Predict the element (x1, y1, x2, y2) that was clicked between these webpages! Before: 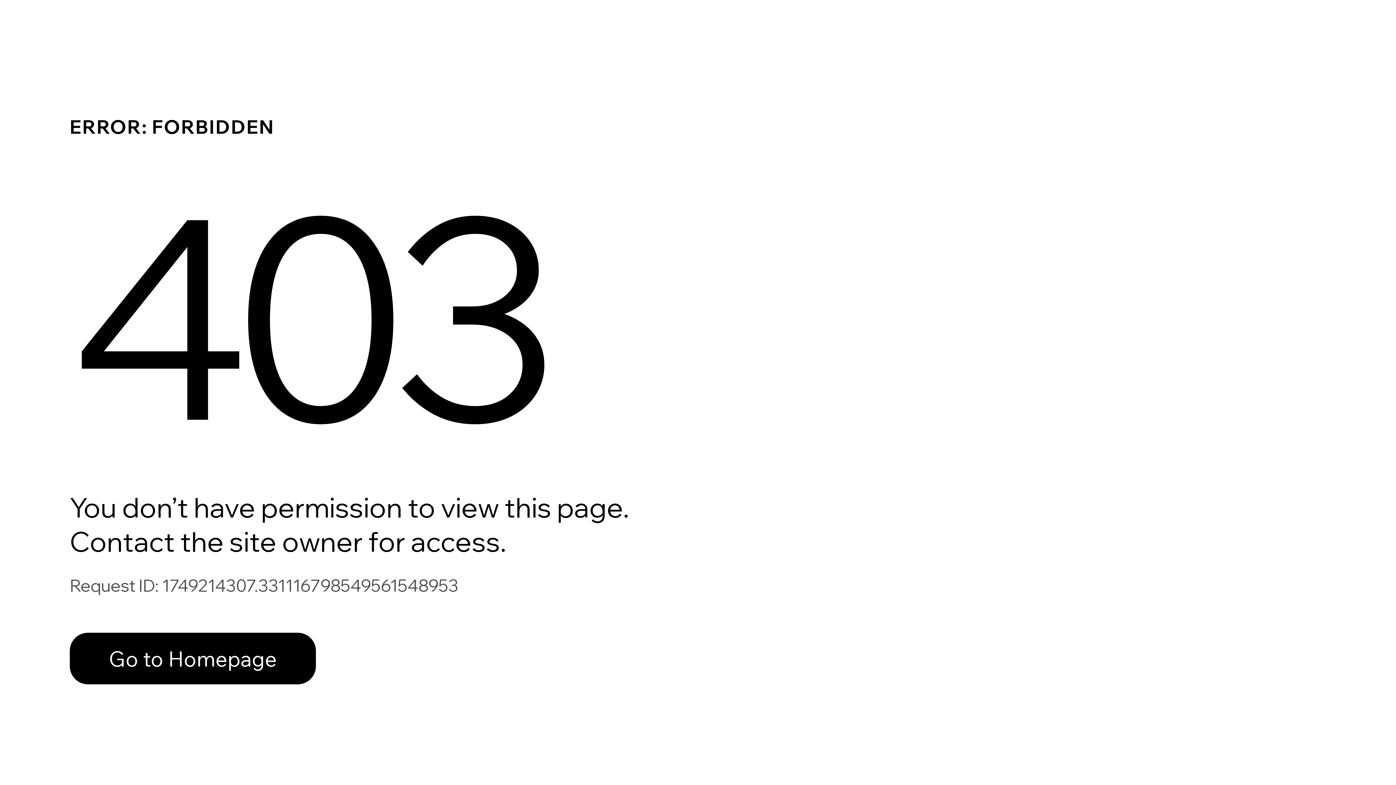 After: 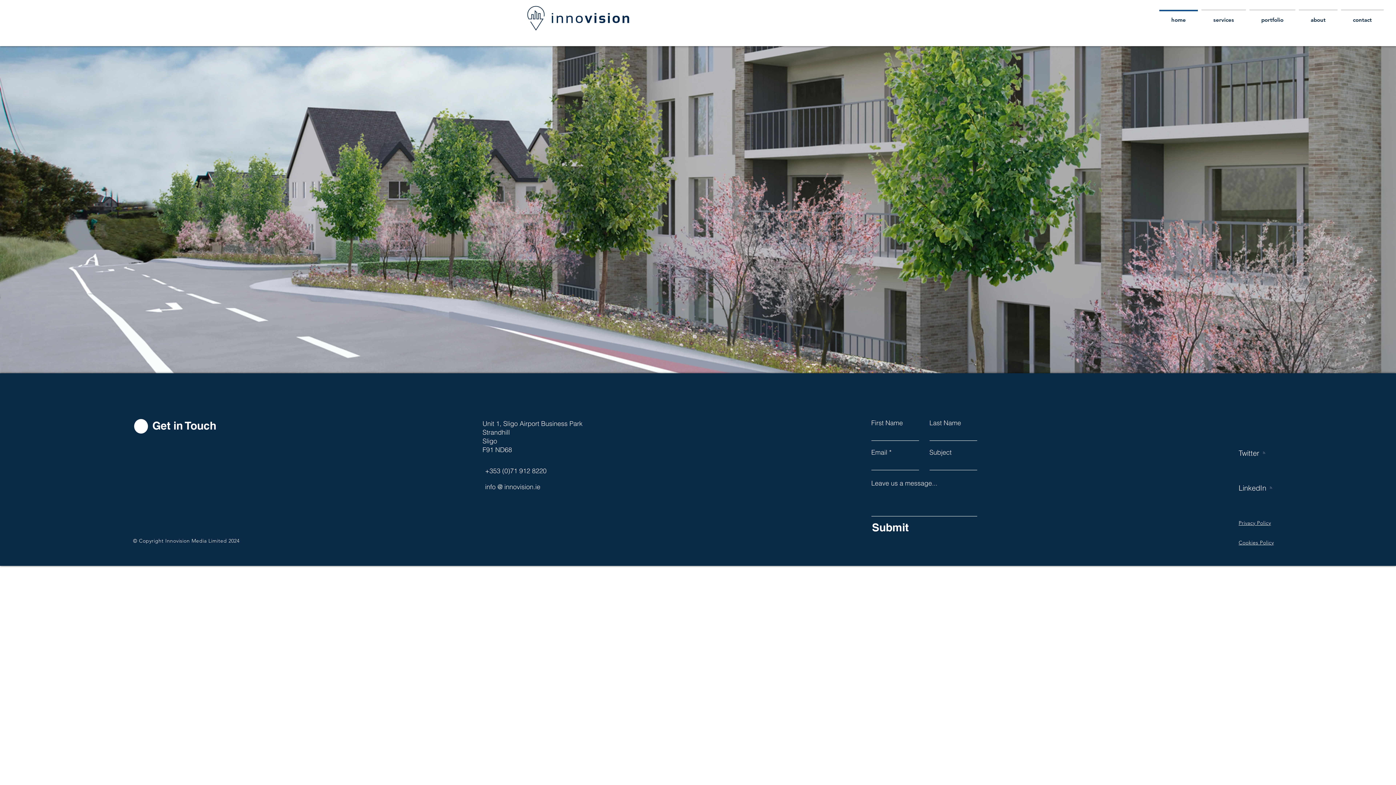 Action: bbox: (69, 617, 768, 694) label: Go to Homepage